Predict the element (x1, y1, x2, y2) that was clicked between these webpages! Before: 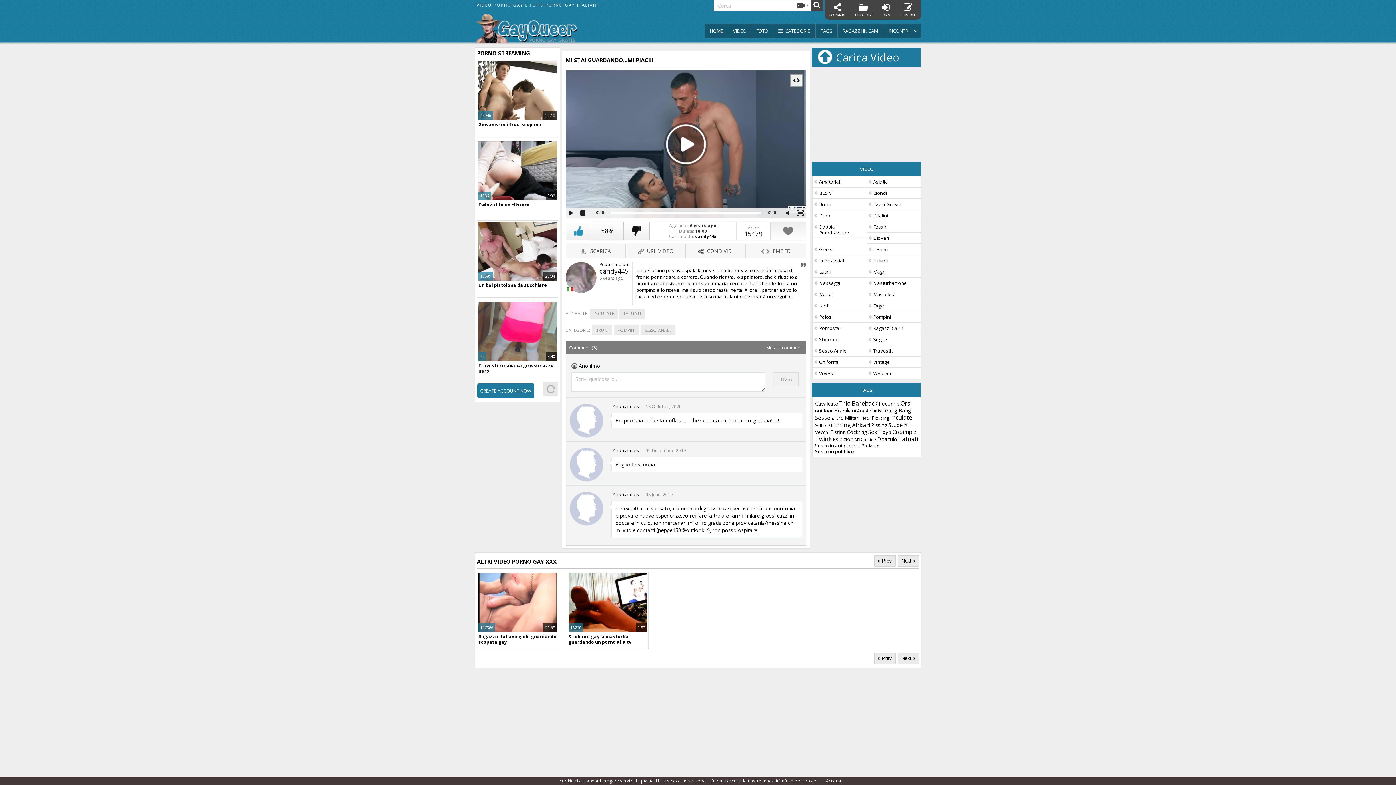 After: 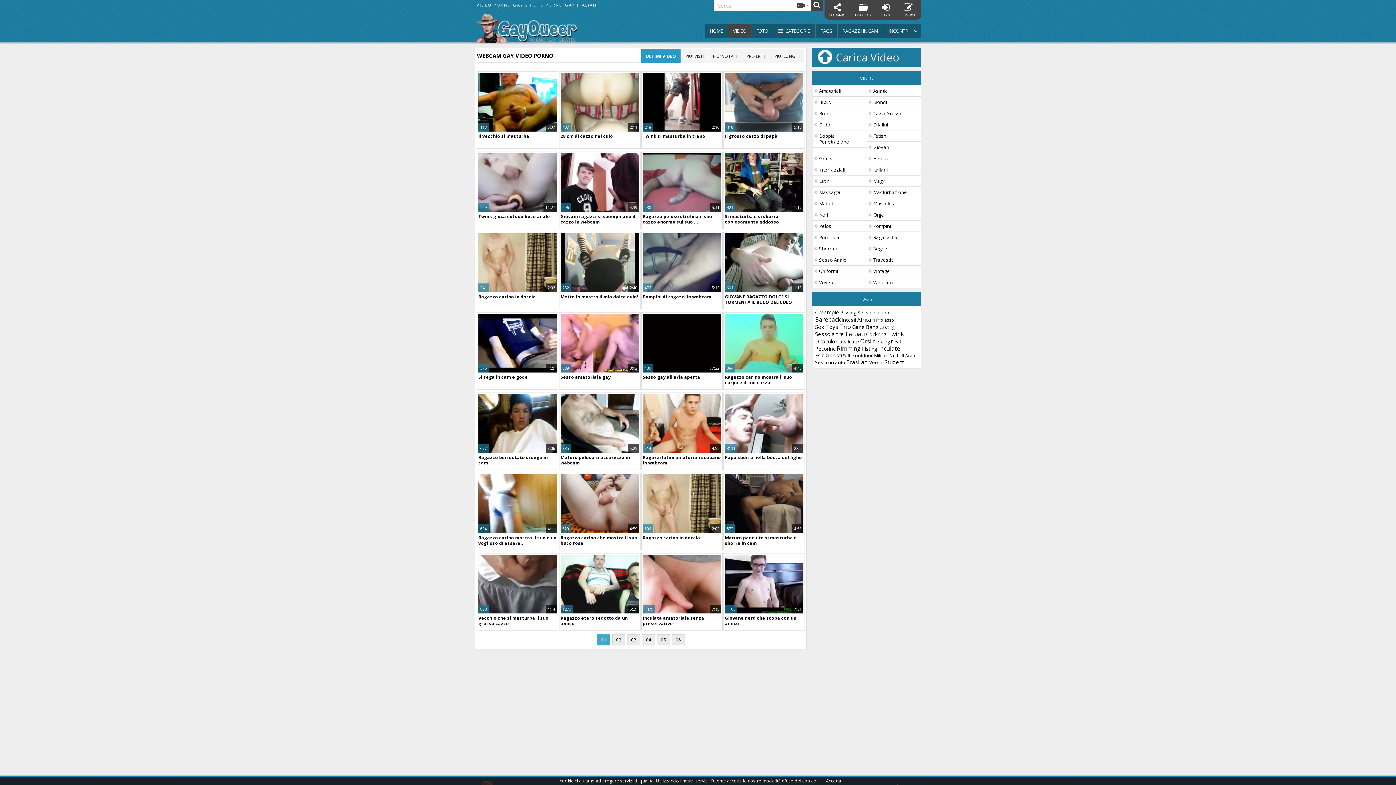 Action: bbox: (866, 368, 921, 378) label: Webcam